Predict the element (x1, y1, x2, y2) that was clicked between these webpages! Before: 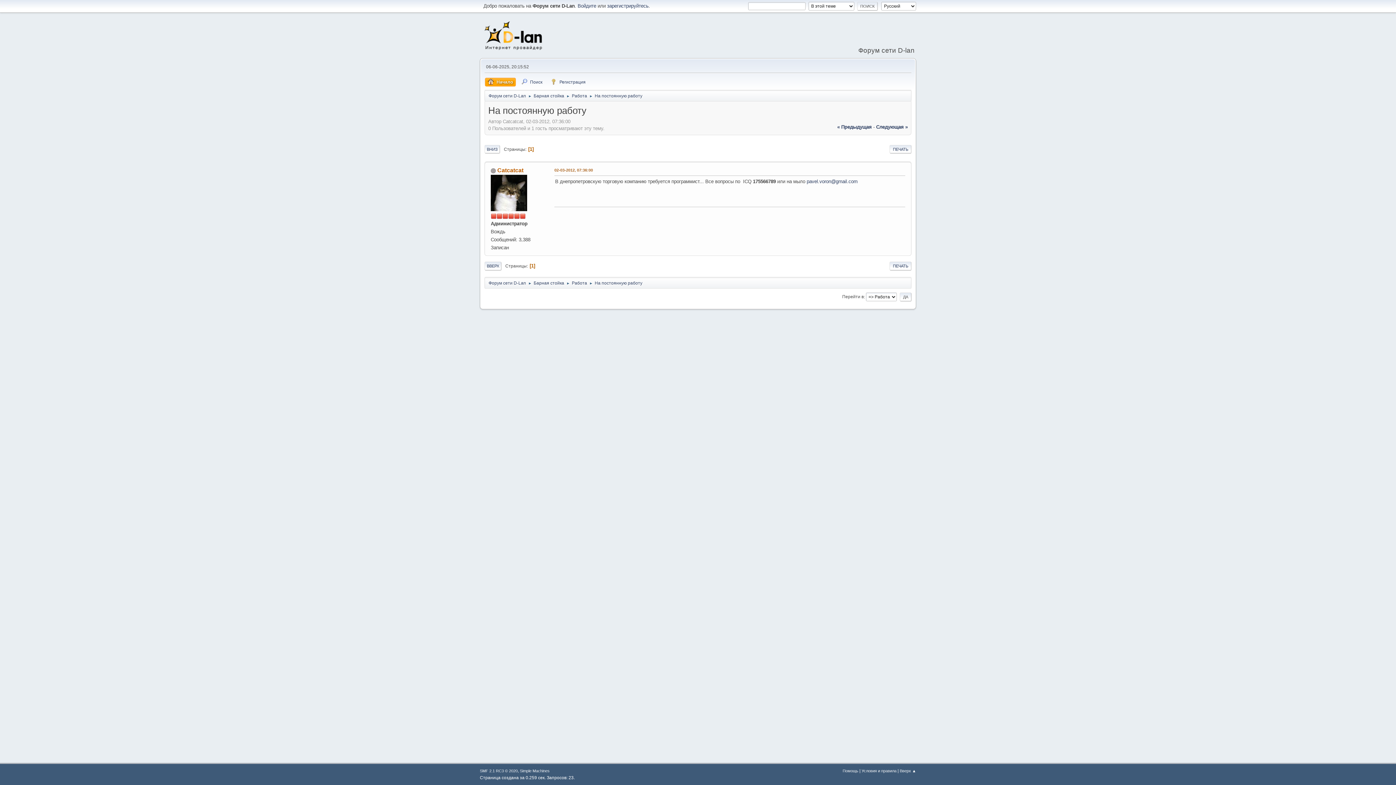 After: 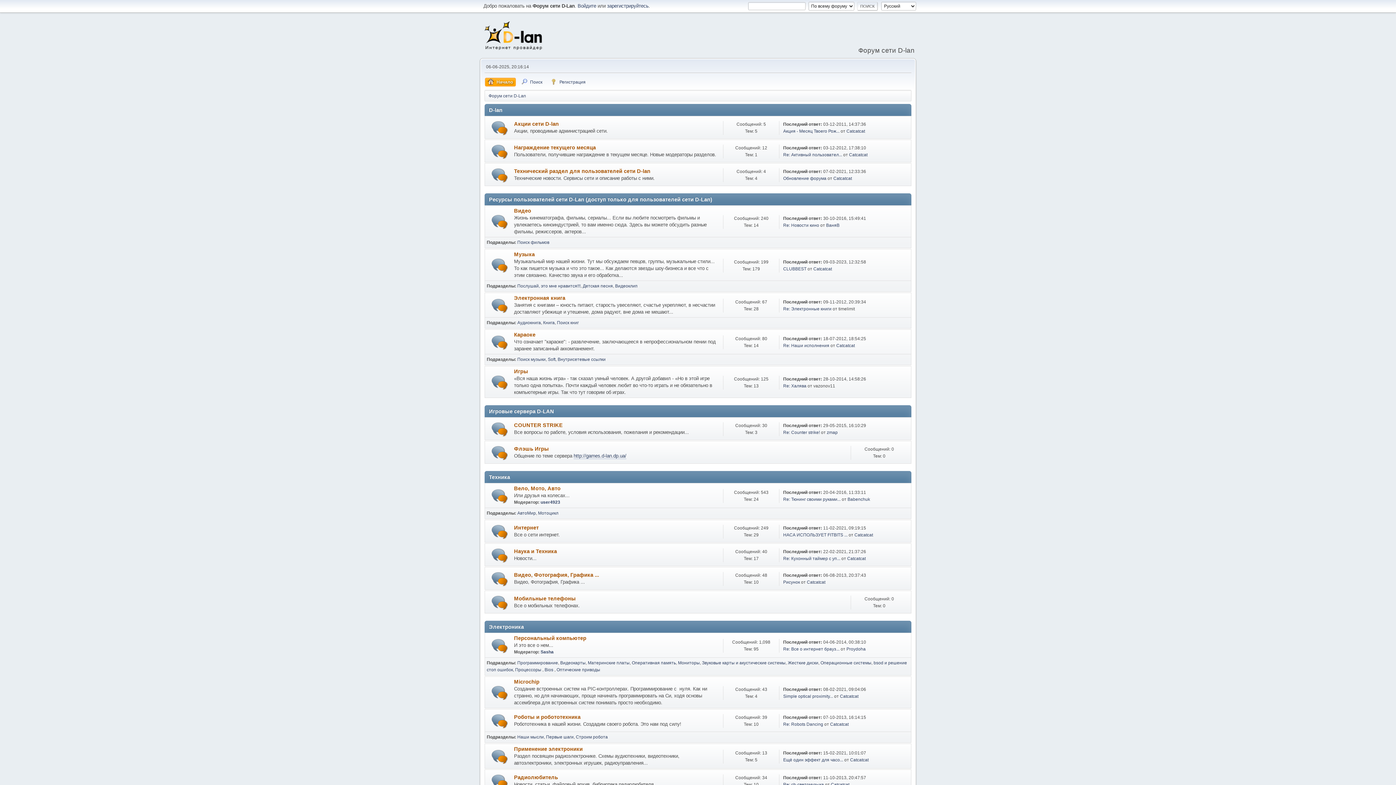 Action: bbox: (485, 77, 516, 86) label: Начало